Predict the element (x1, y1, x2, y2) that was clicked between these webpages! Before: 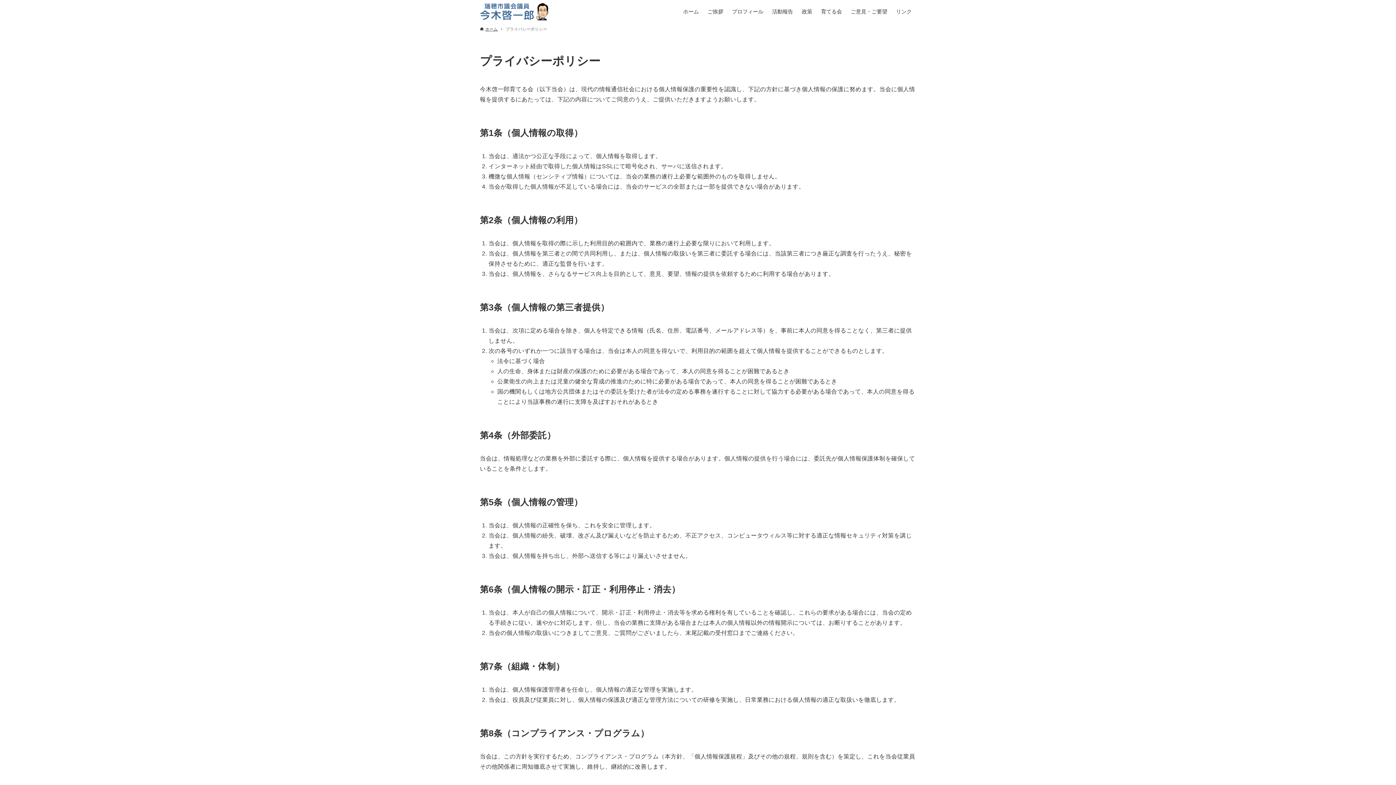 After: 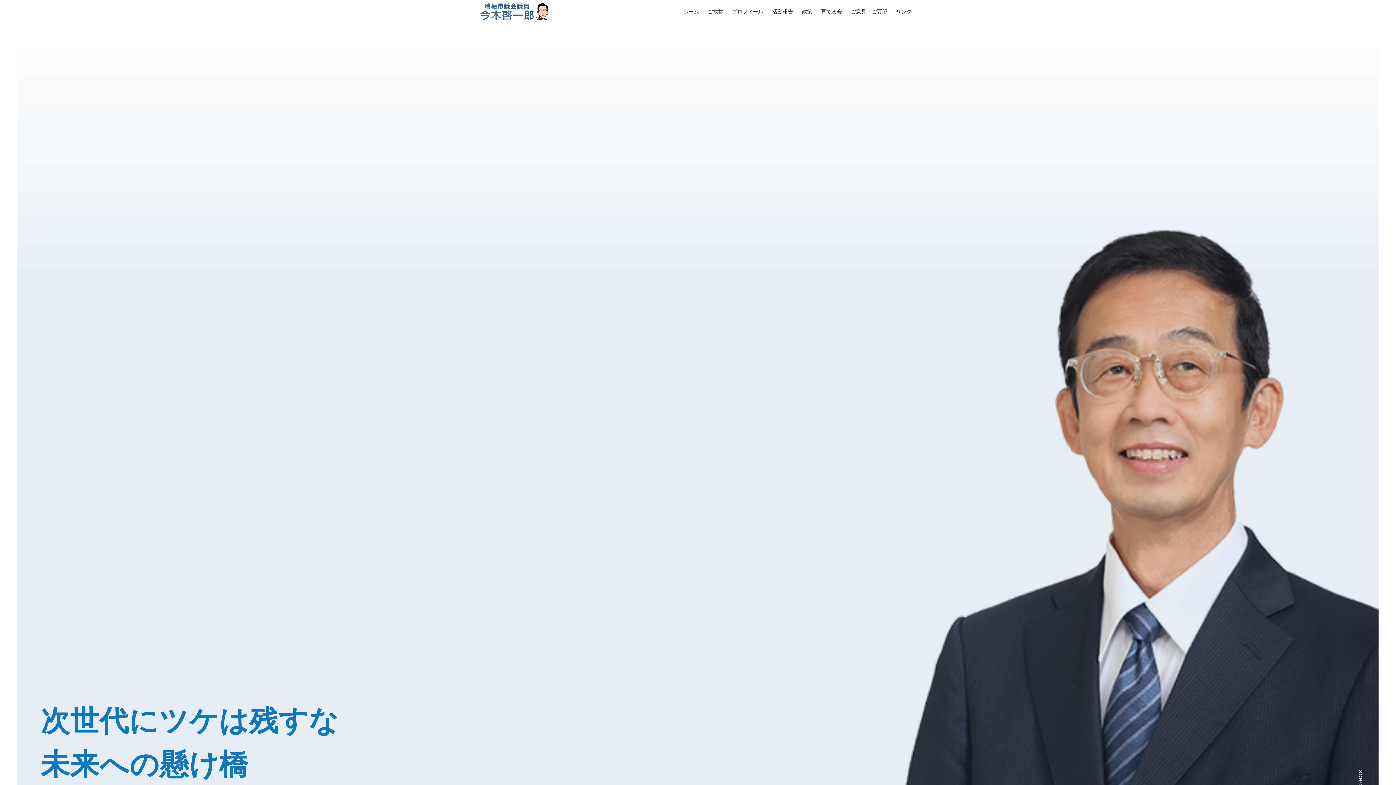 Action: bbox: (480, 2, 549, 20)